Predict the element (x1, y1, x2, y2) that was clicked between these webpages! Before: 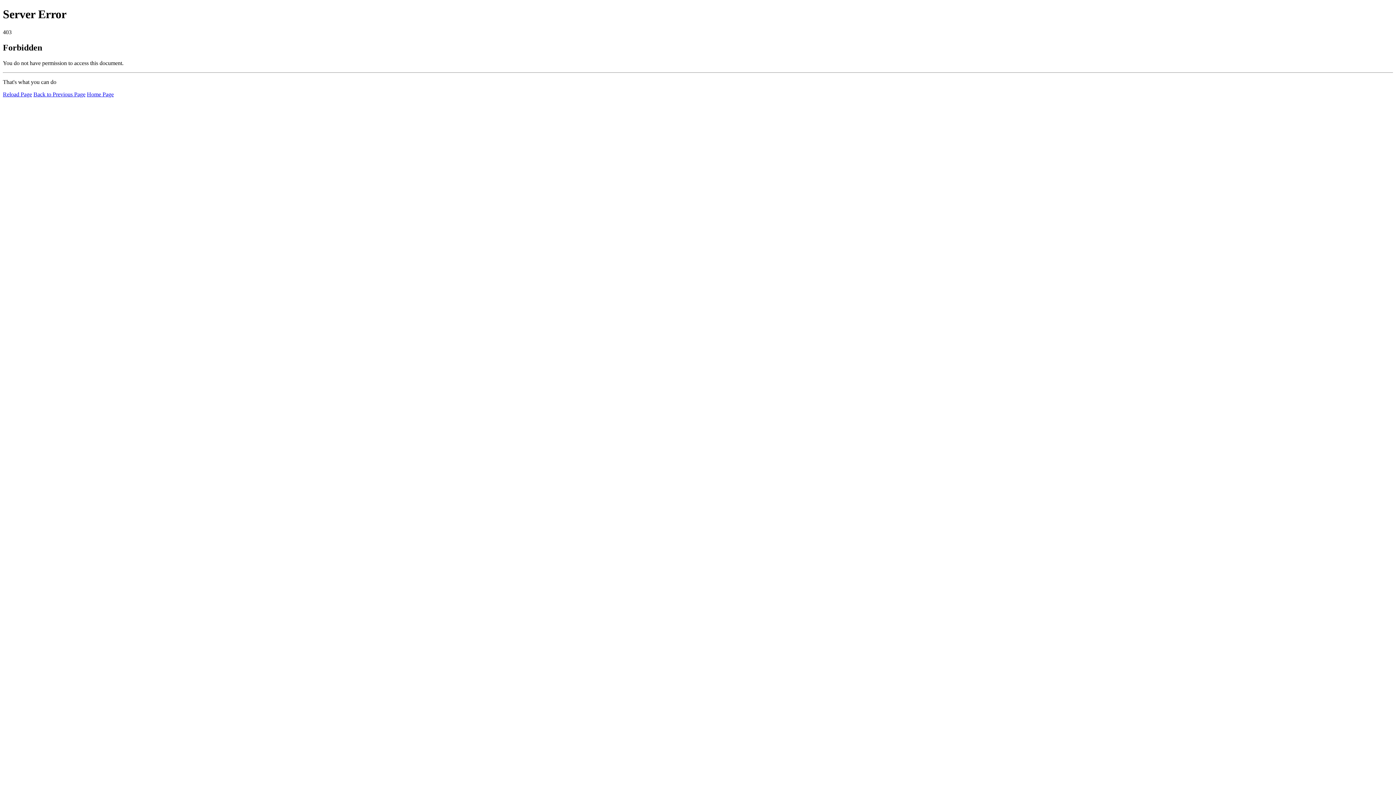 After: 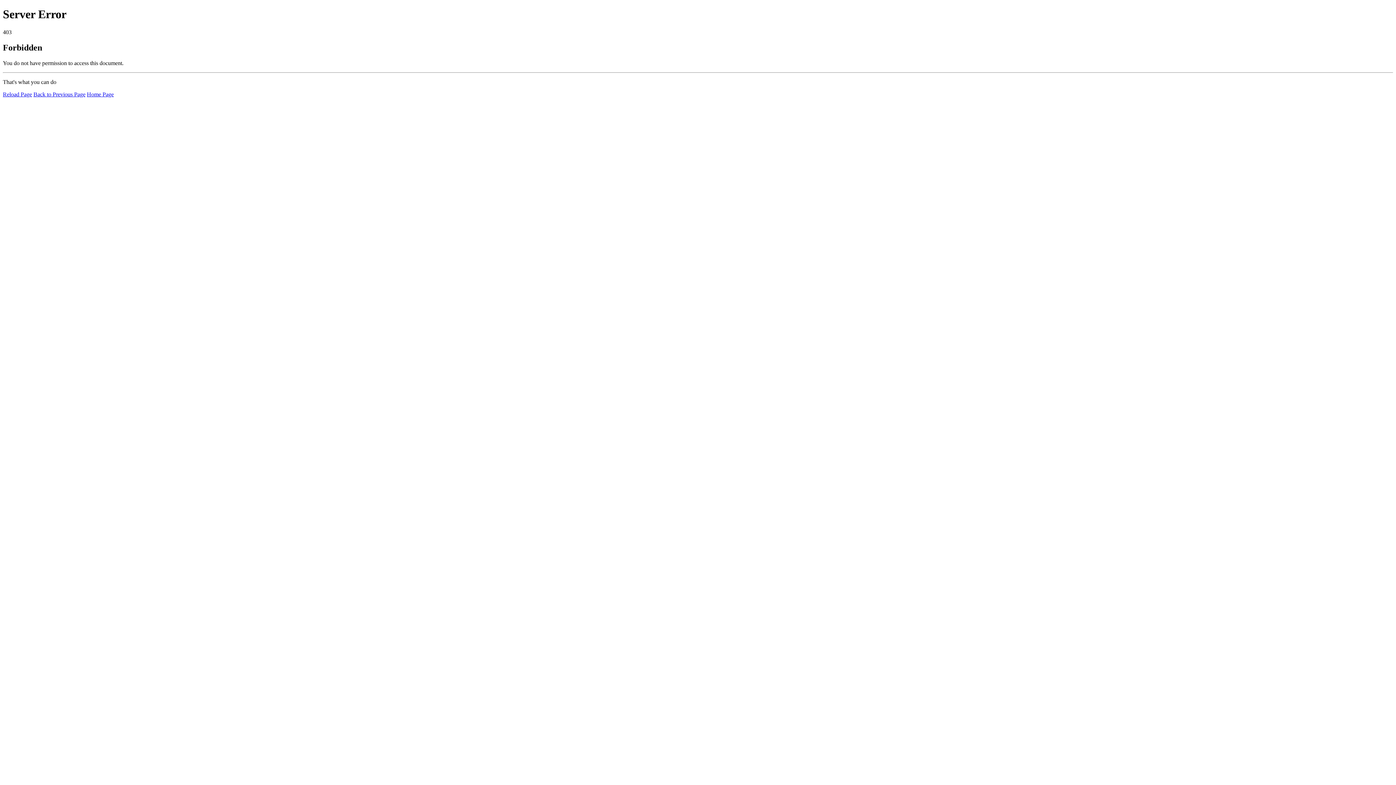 Action: label: Home Page bbox: (86, 91, 113, 97)